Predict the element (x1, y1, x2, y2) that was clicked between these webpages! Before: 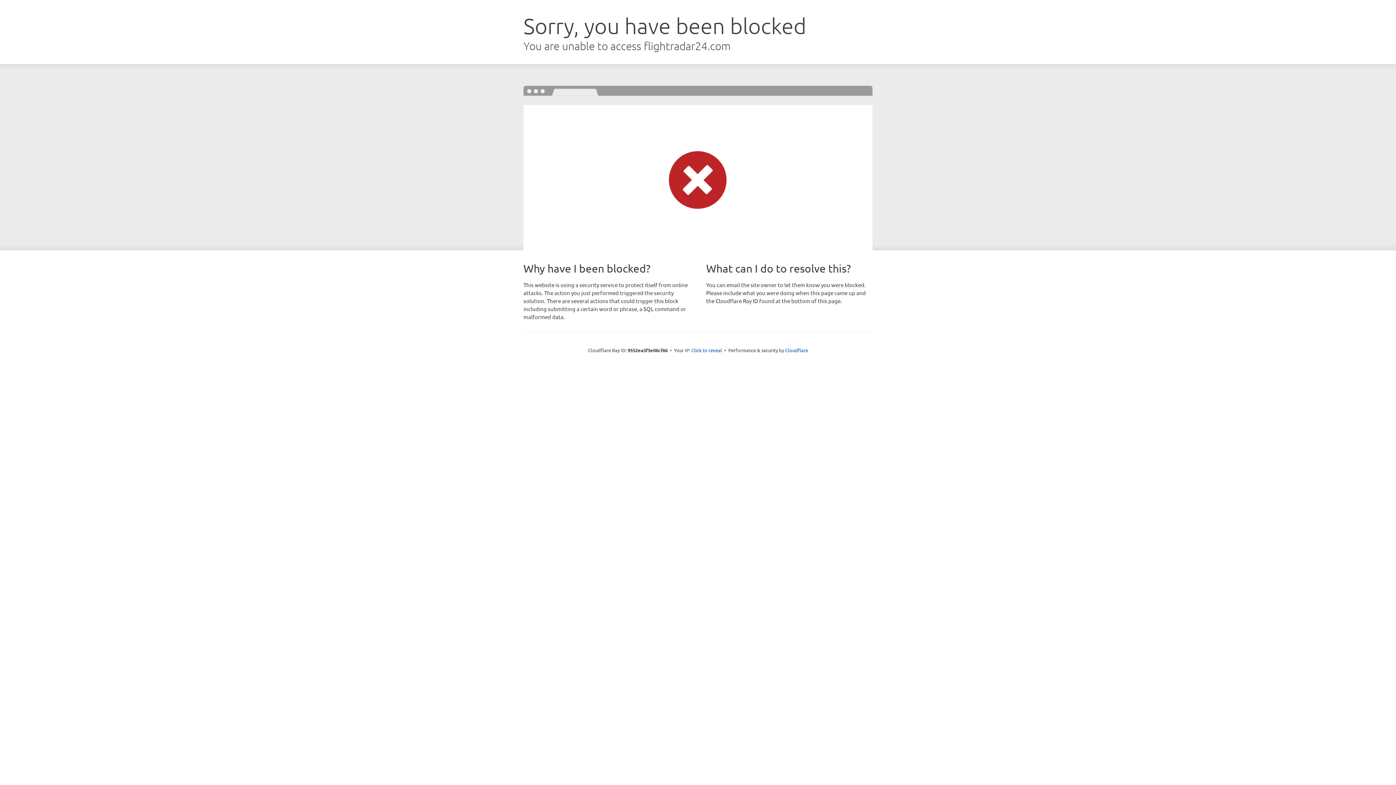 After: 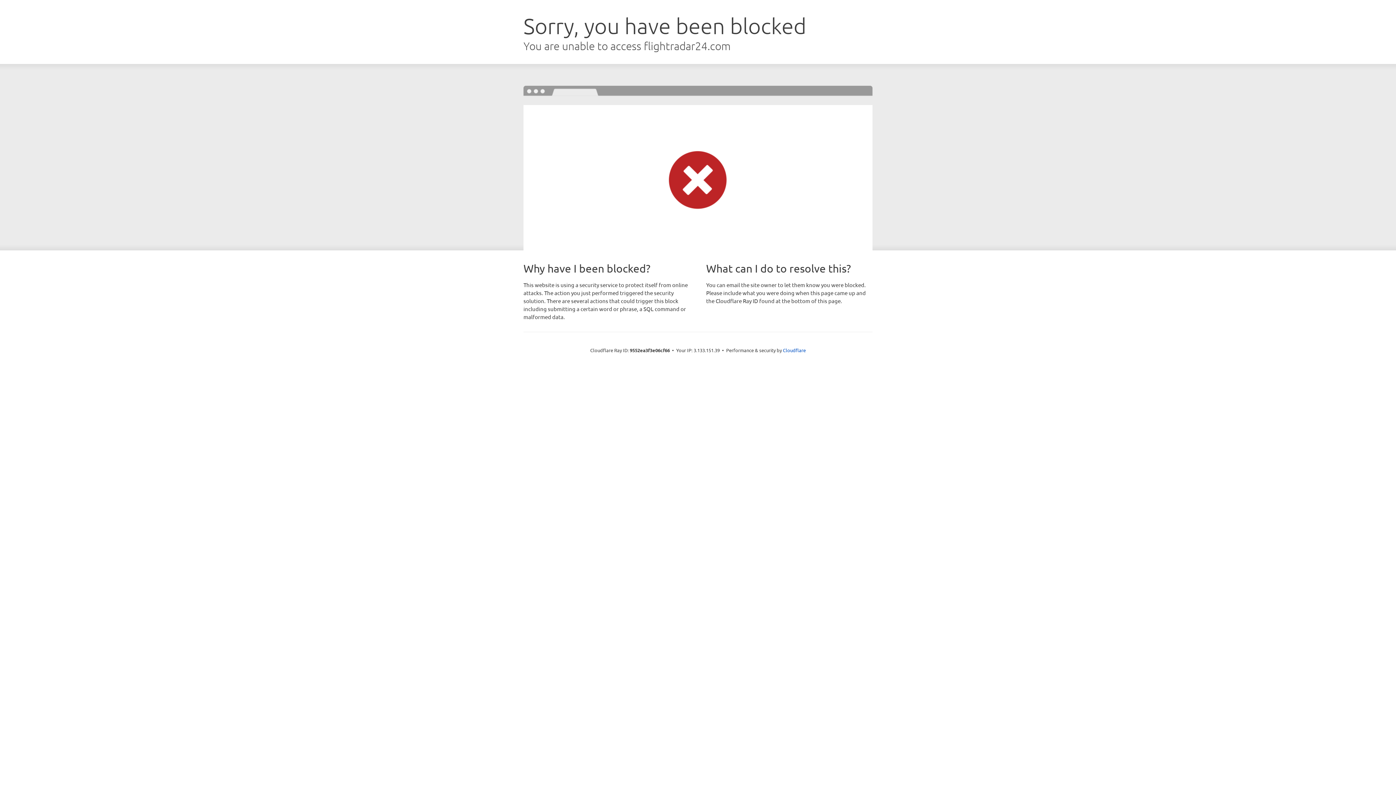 Action: label: Click to reveal bbox: (691, 346, 722, 353)